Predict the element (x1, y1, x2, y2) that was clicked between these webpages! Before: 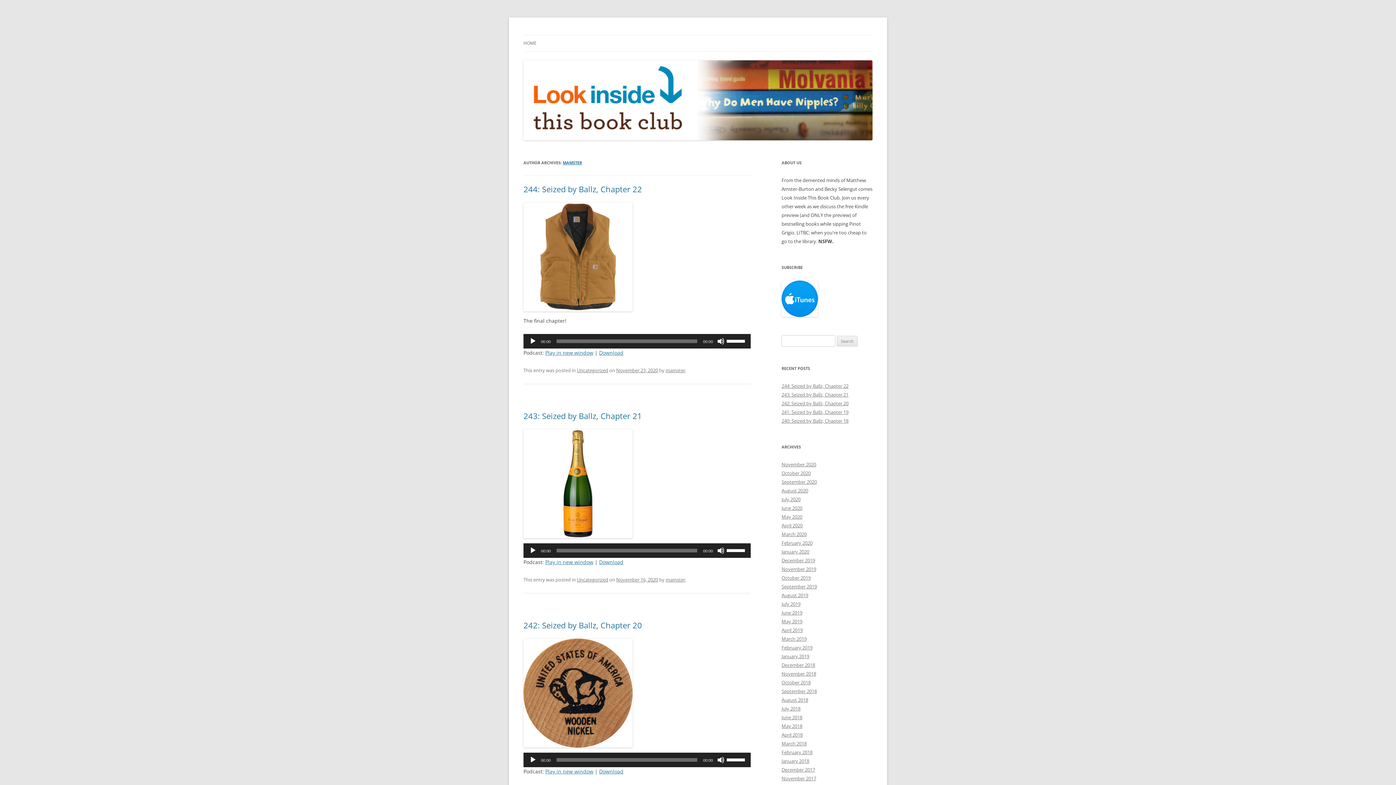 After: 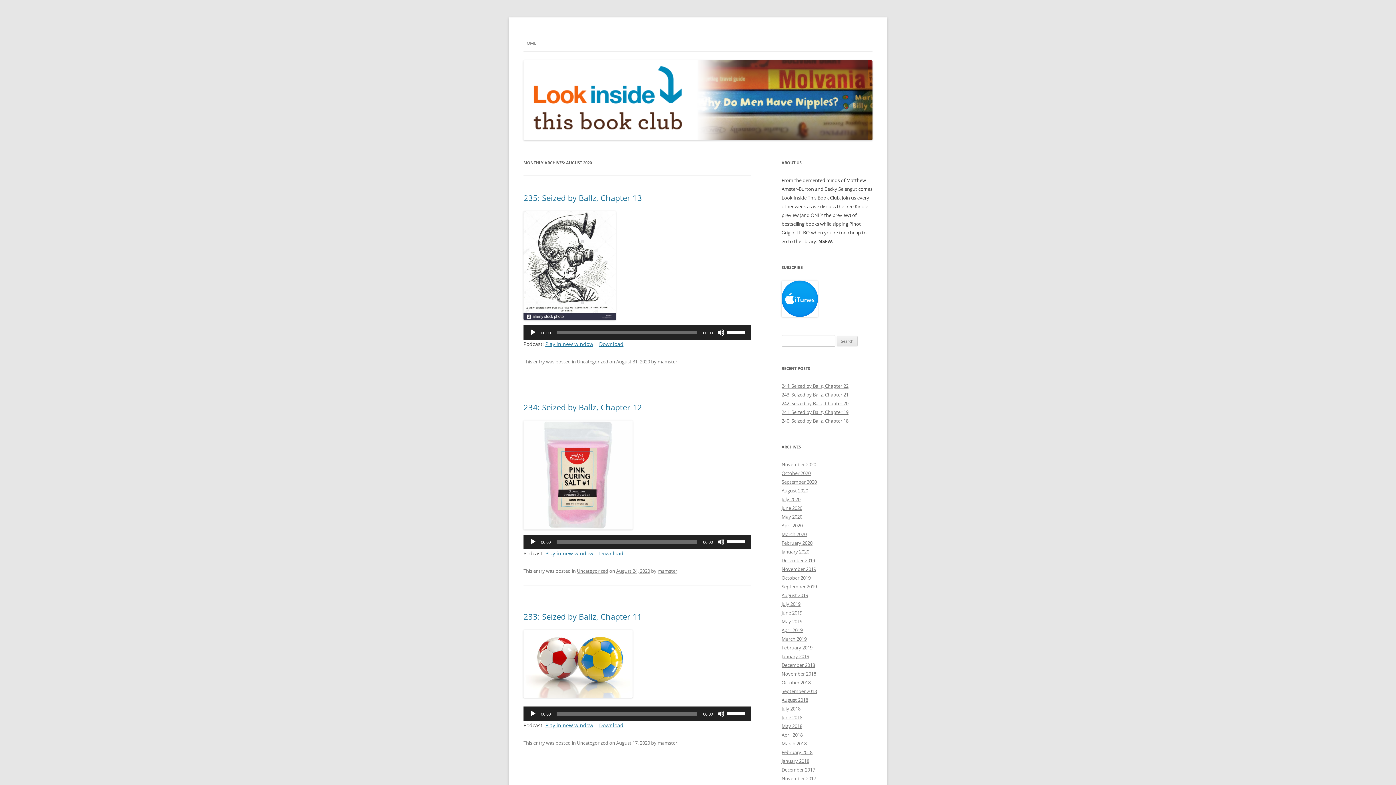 Action: bbox: (781, 487, 808, 494) label: August 2020